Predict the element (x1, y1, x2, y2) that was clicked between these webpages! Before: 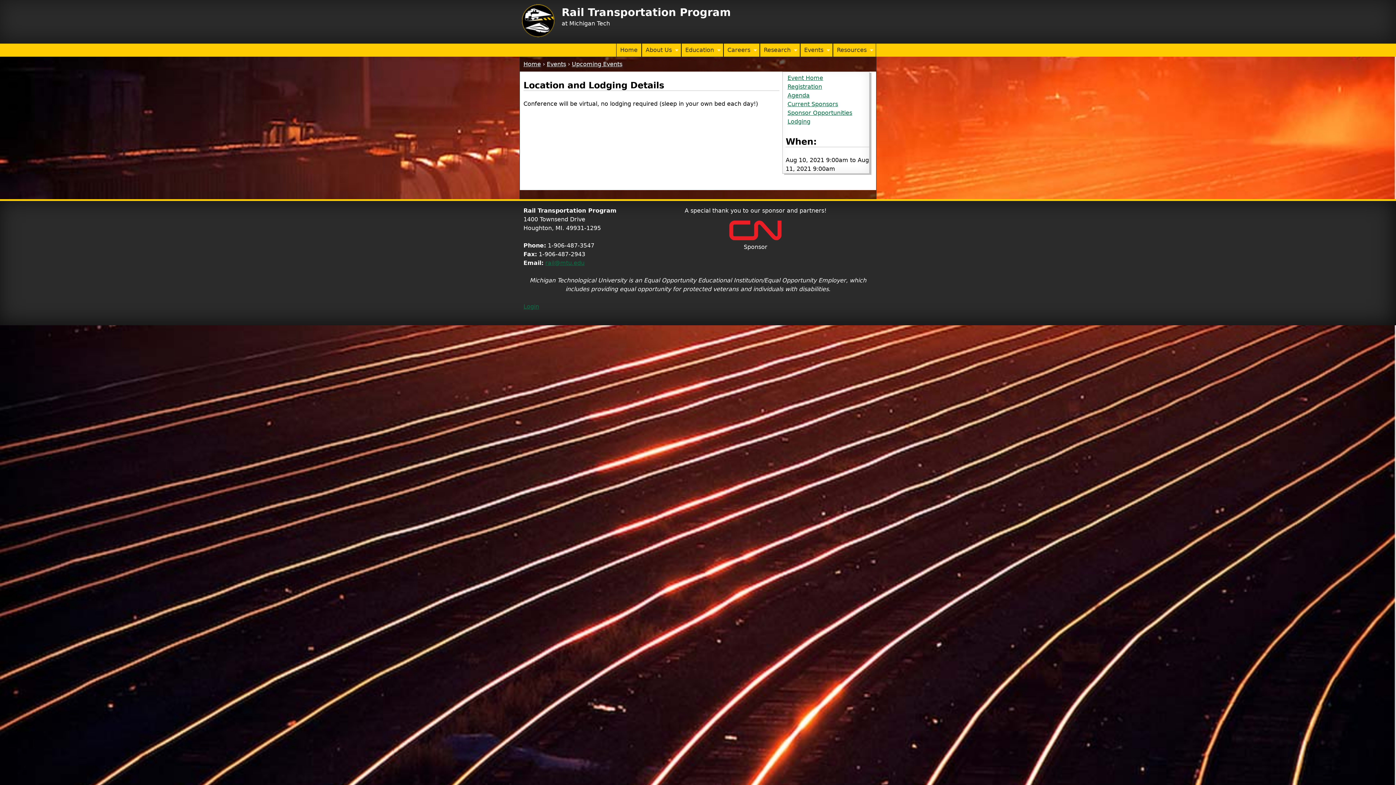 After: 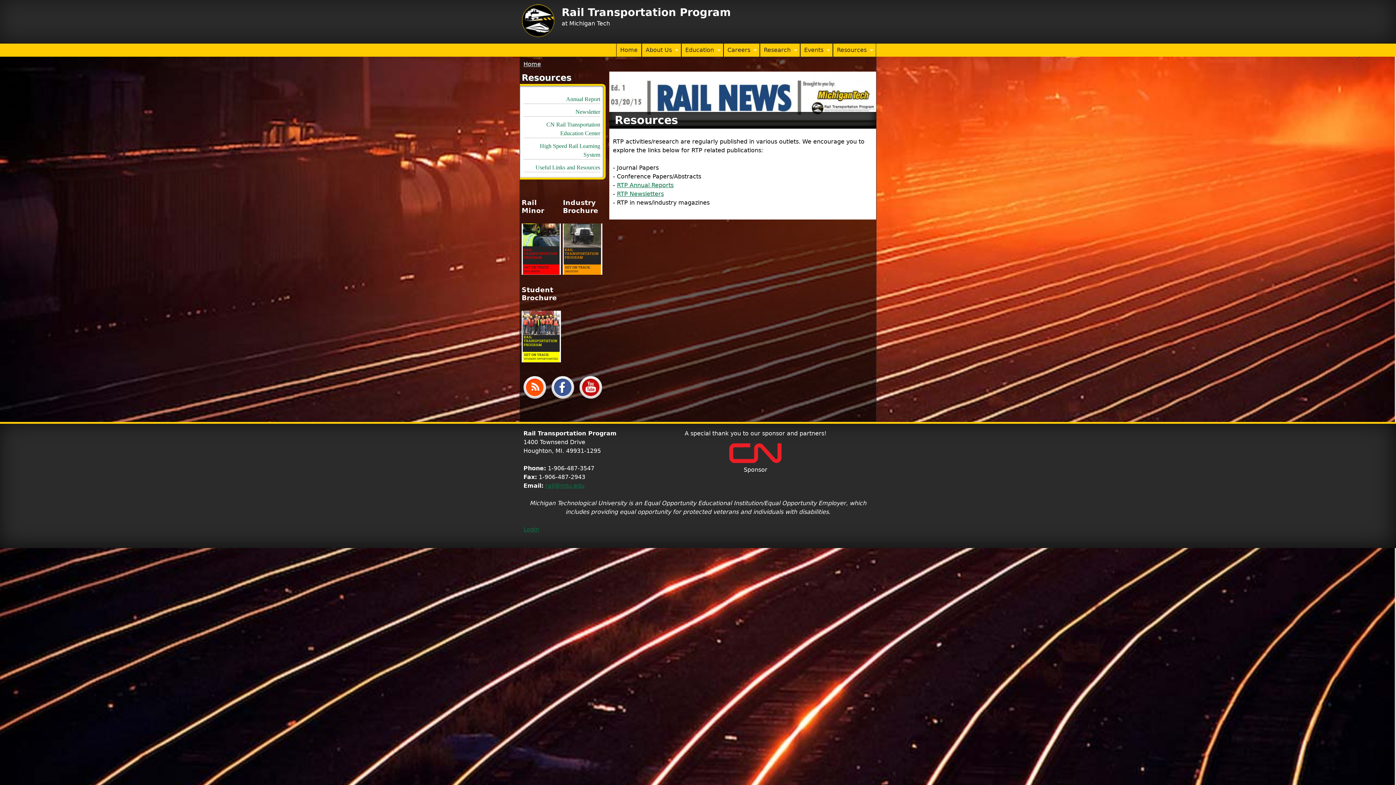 Action: label: Resources
» bbox: (833, 43, 877, 56)